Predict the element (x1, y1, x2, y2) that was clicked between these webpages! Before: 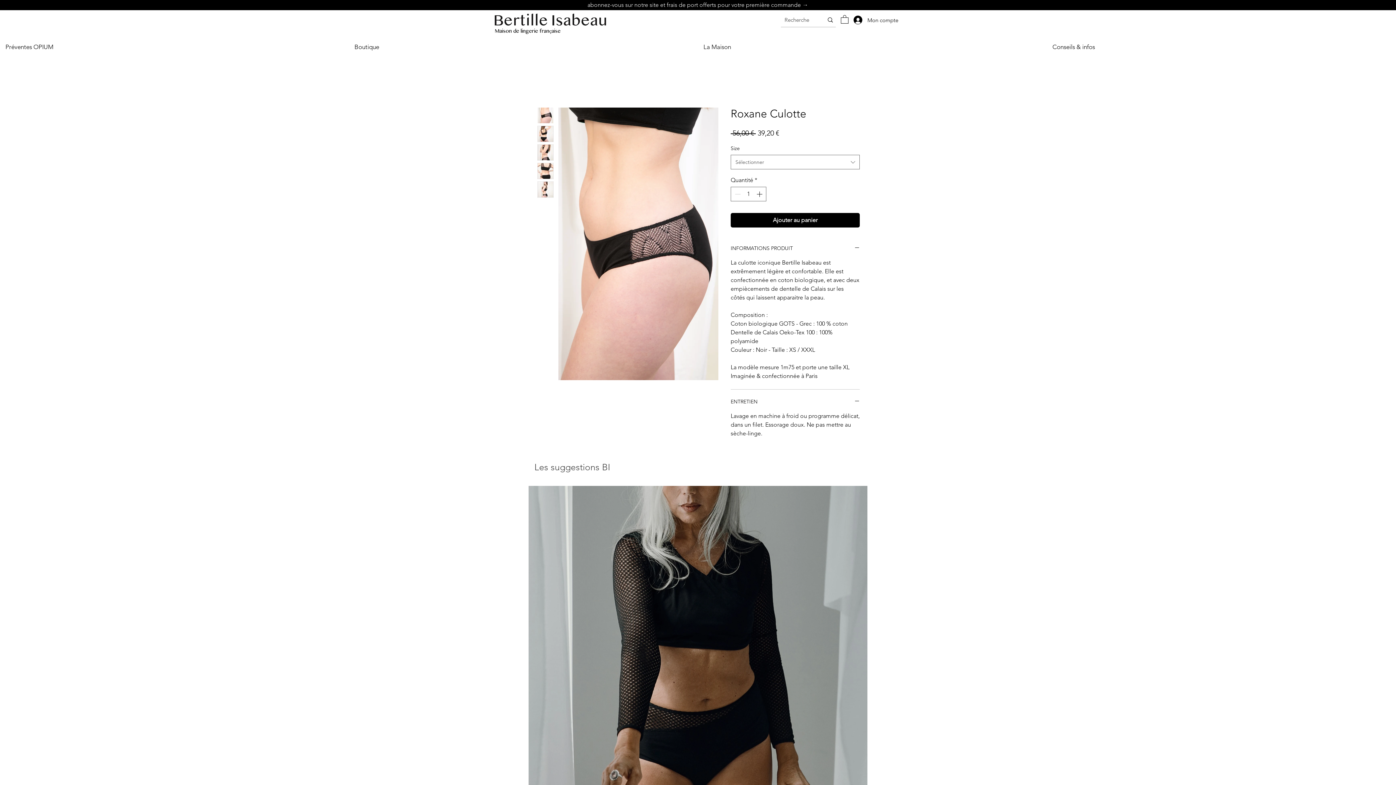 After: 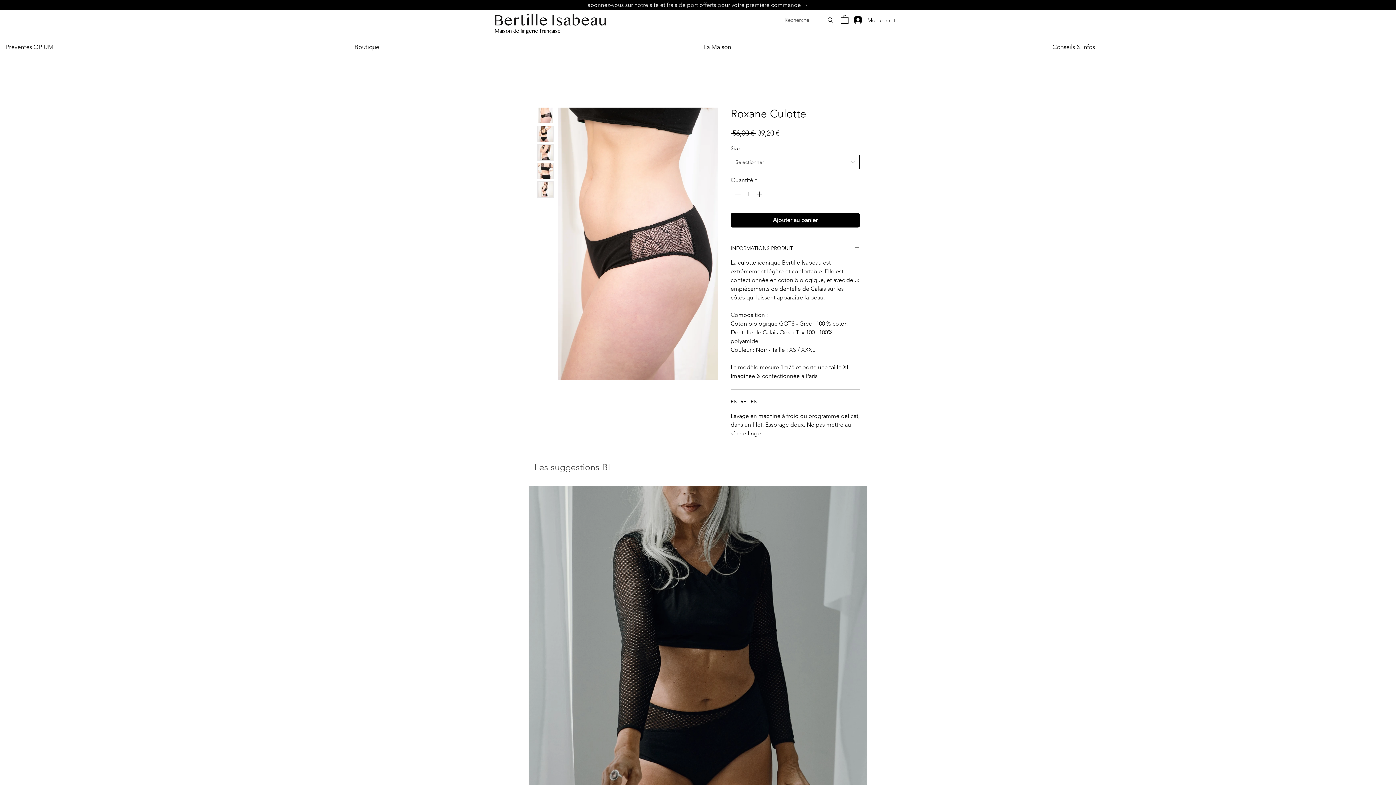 Action: label: Sélectionner bbox: (730, 154, 860, 169)